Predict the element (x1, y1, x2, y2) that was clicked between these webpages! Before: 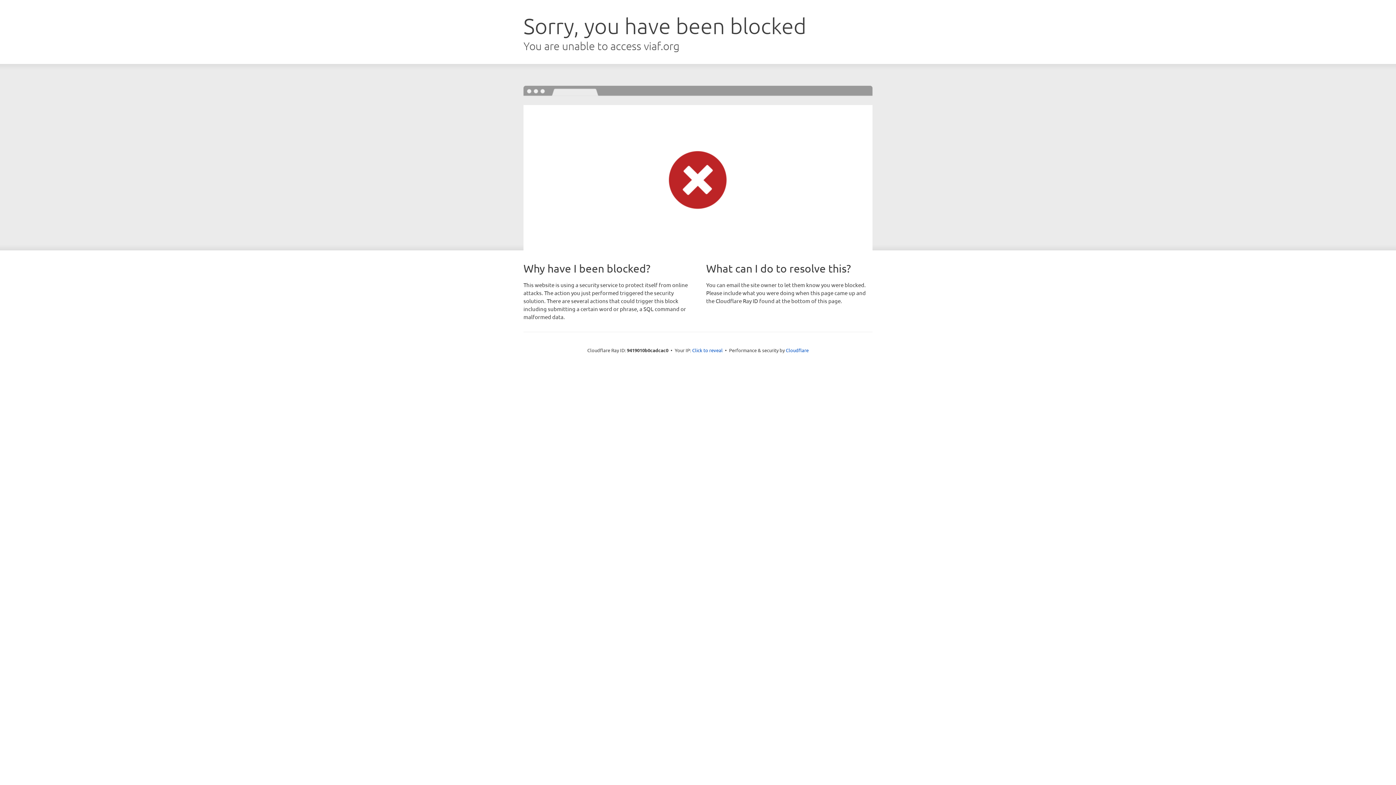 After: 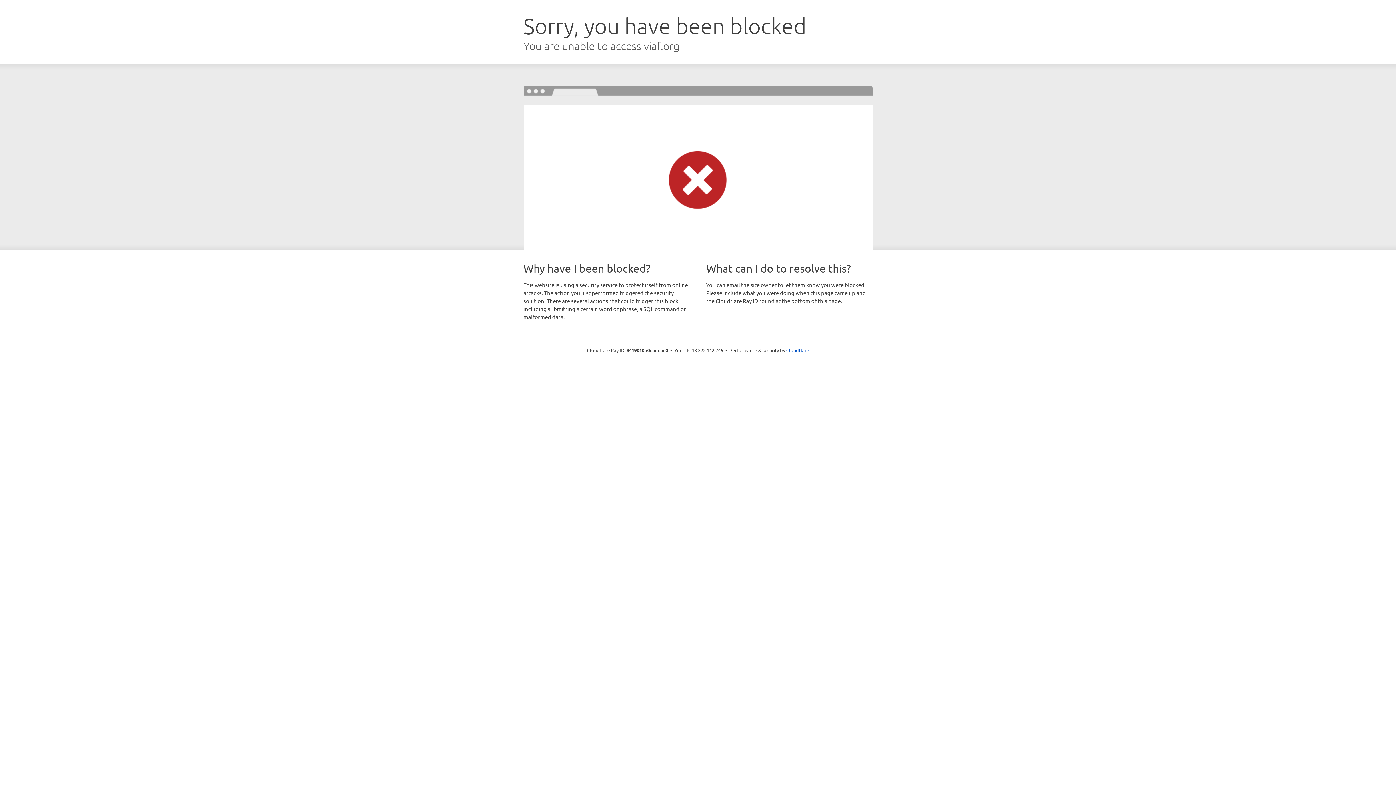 Action: label: Click to reveal bbox: (692, 346, 722, 353)